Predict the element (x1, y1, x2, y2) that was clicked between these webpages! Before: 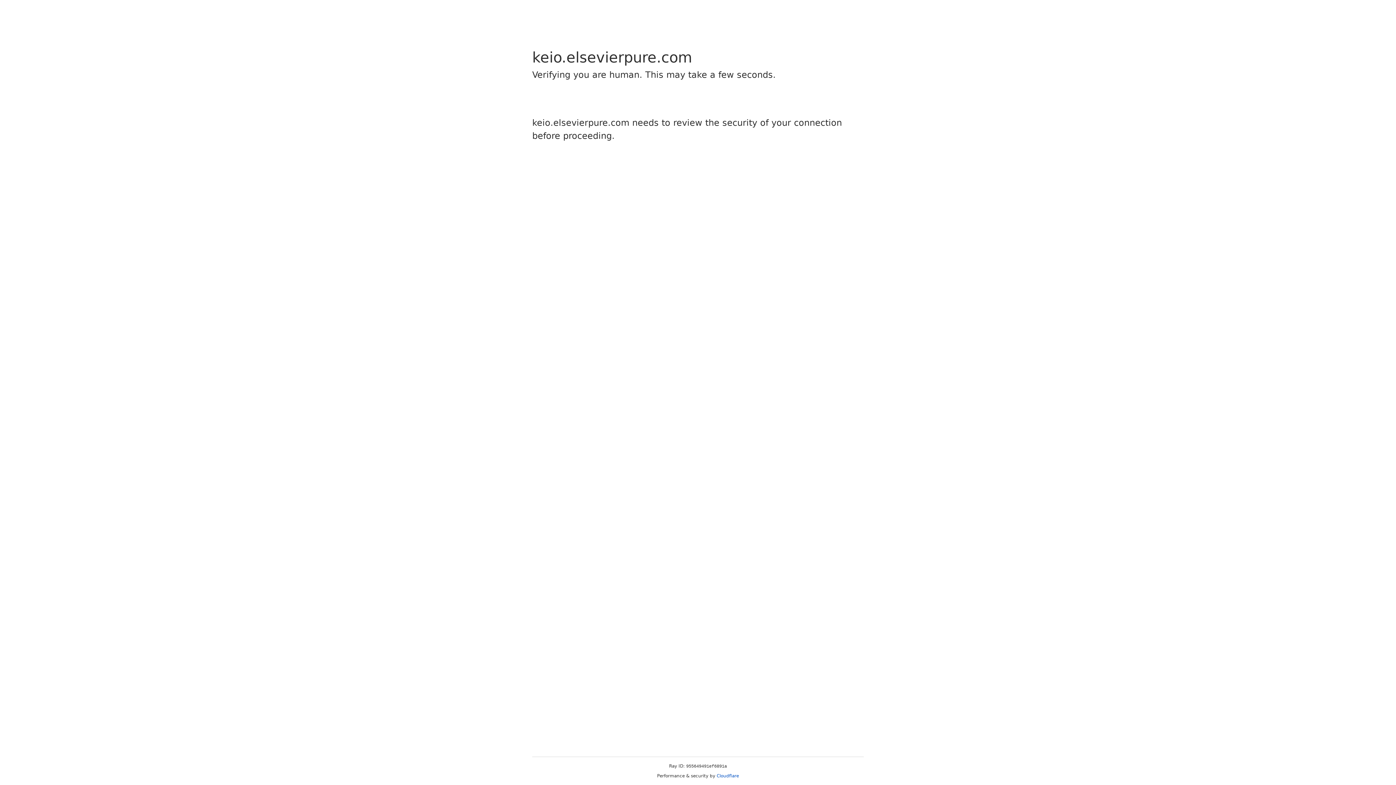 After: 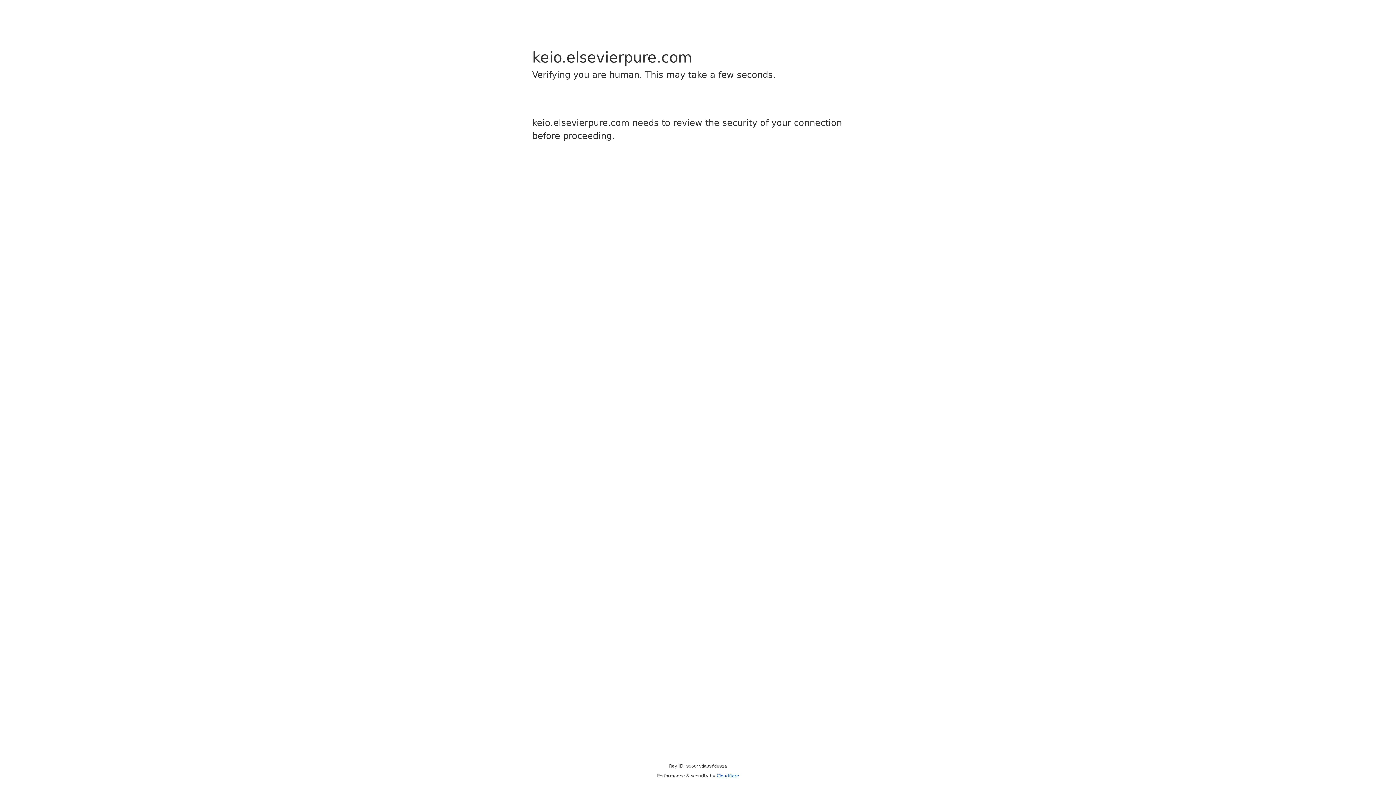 Action: label: Cloudflare bbox: (716, 773, 739, 778)